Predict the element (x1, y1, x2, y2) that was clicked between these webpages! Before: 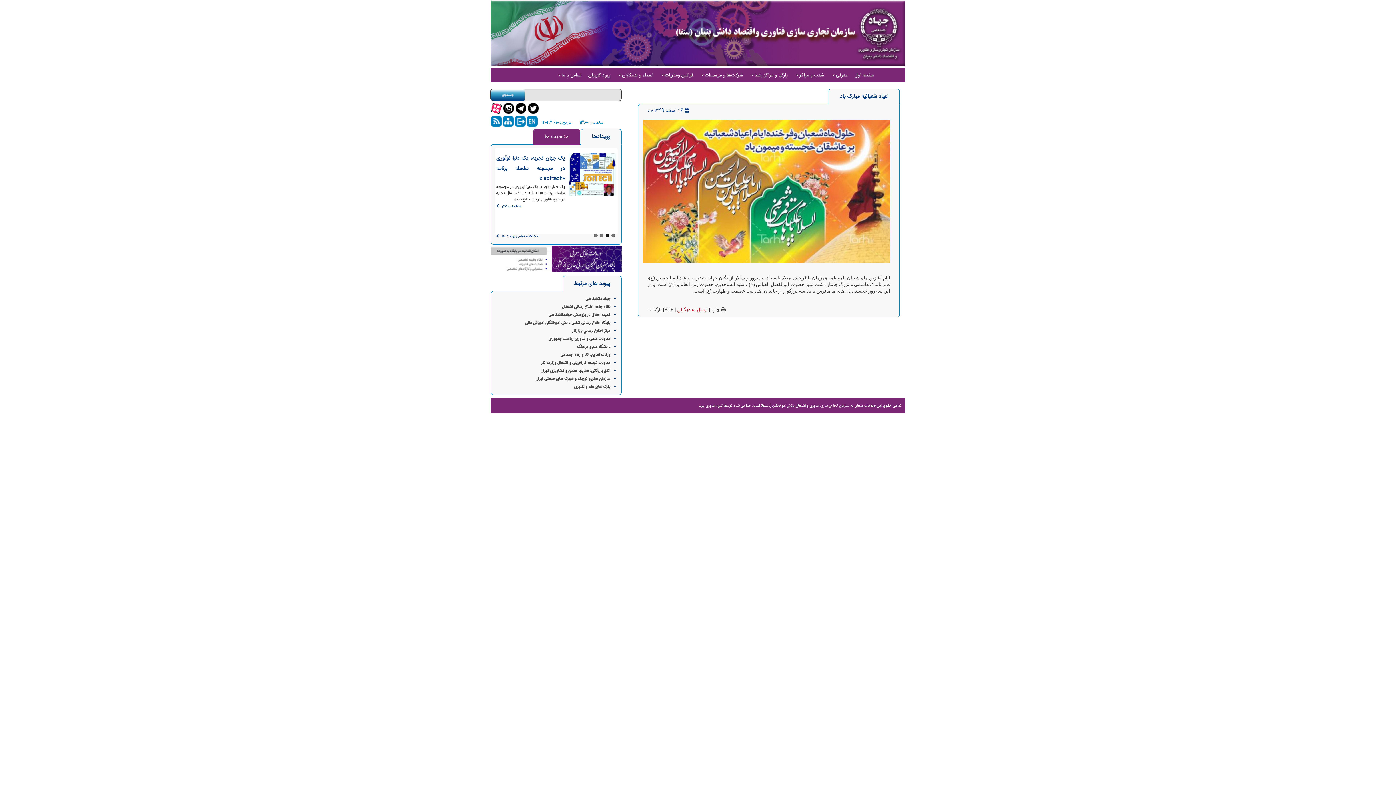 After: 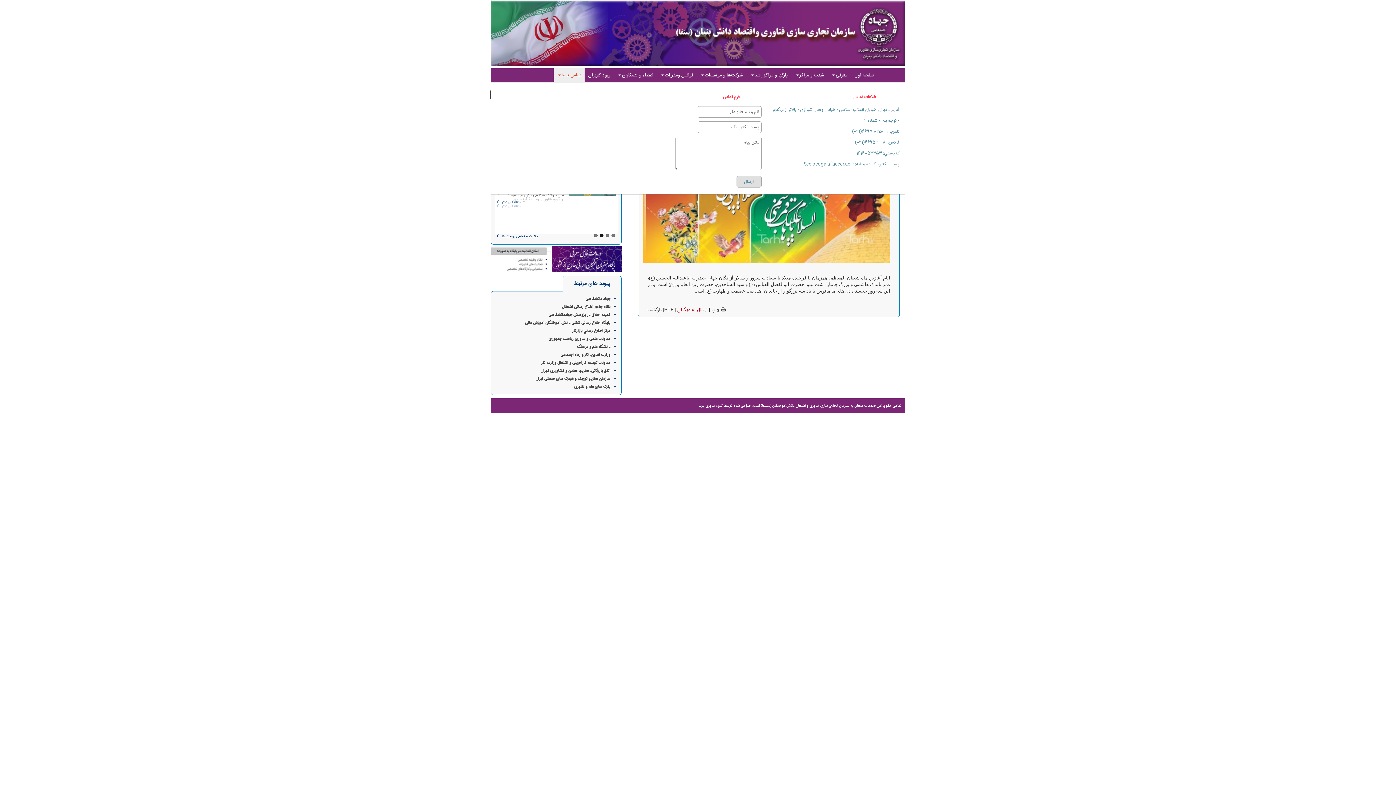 Action: bbox: (553, 68, 584, 82) label: تماس با ما